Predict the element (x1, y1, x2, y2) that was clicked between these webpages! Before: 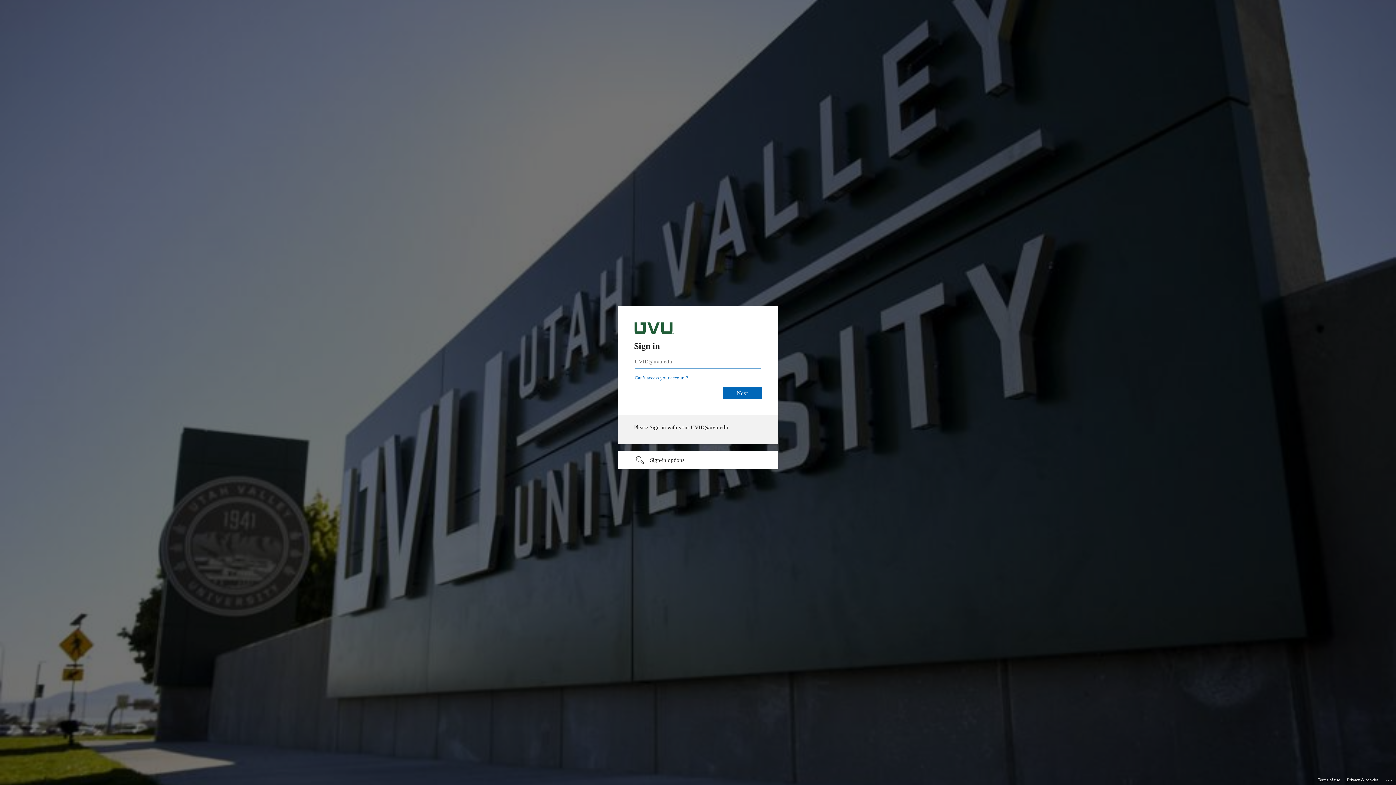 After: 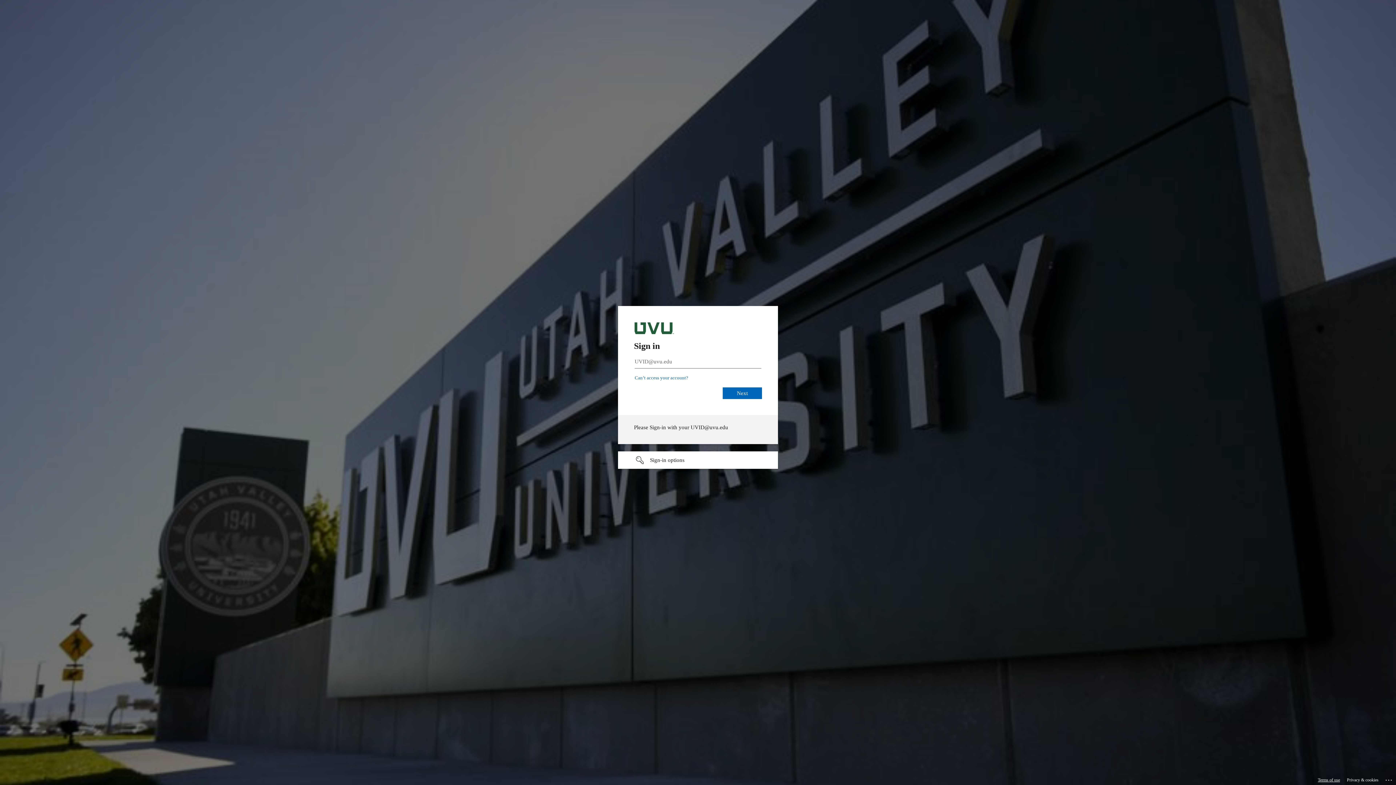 Action: bbox: (1318, 775, 1340, 785) label: Terms of use